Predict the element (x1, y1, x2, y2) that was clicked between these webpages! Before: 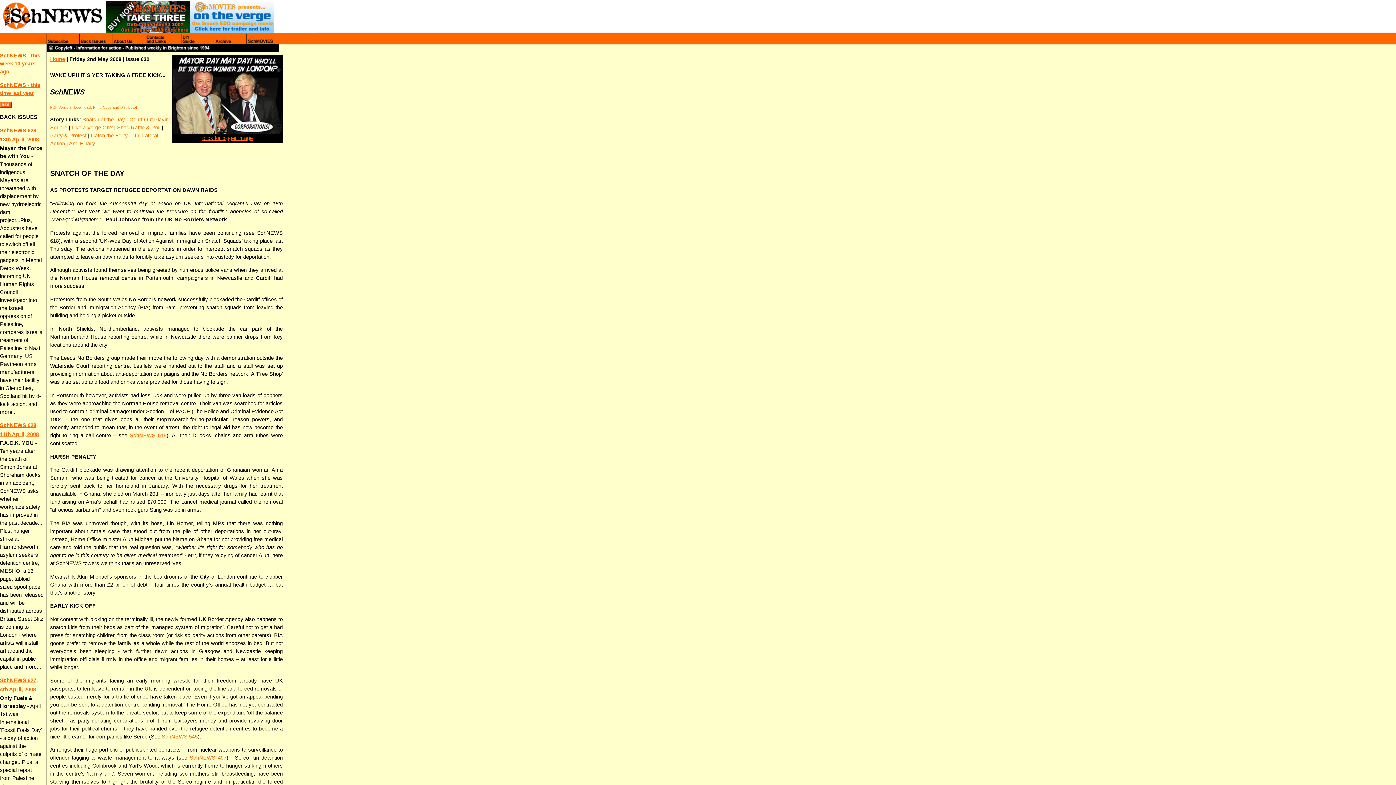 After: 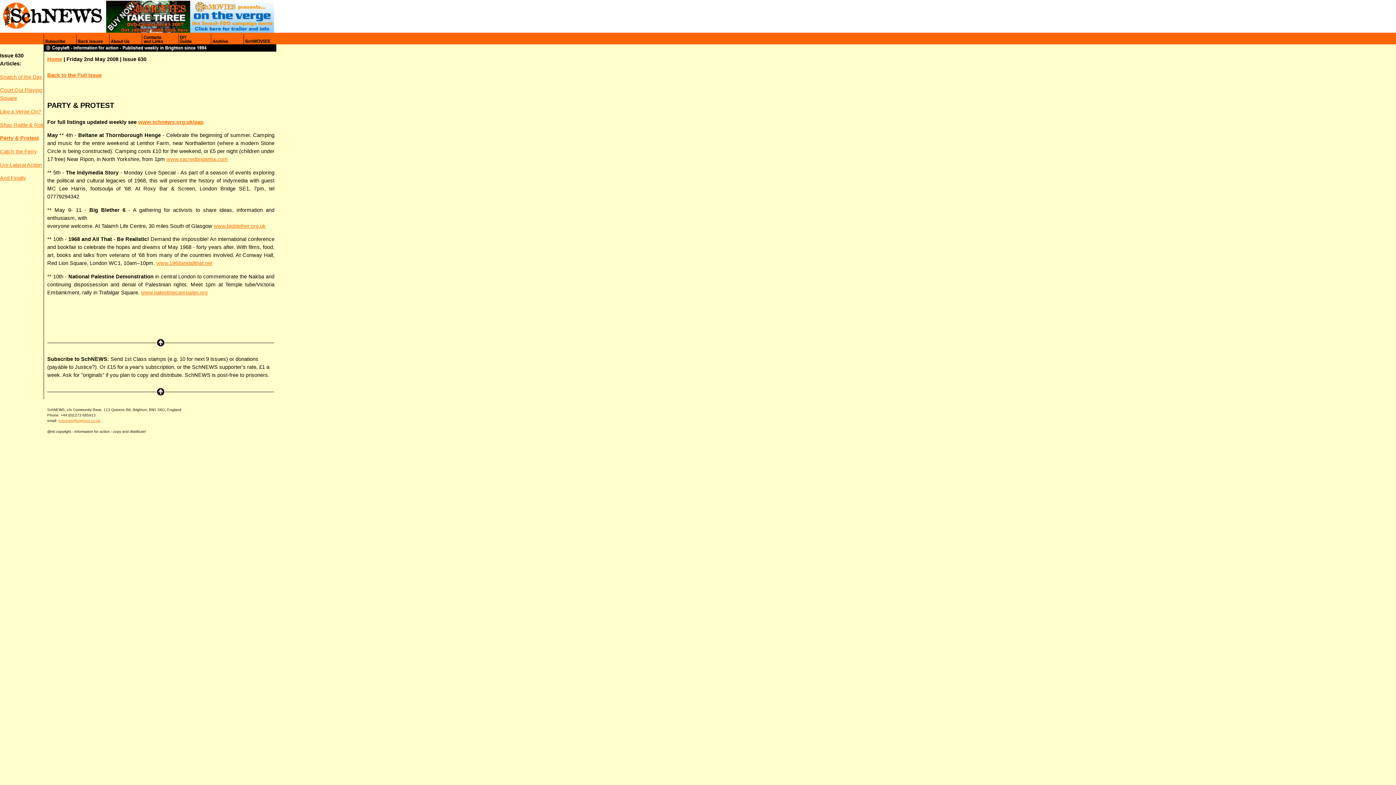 Action: label: Party & Protest bbox: (50, 132, 86, 138)